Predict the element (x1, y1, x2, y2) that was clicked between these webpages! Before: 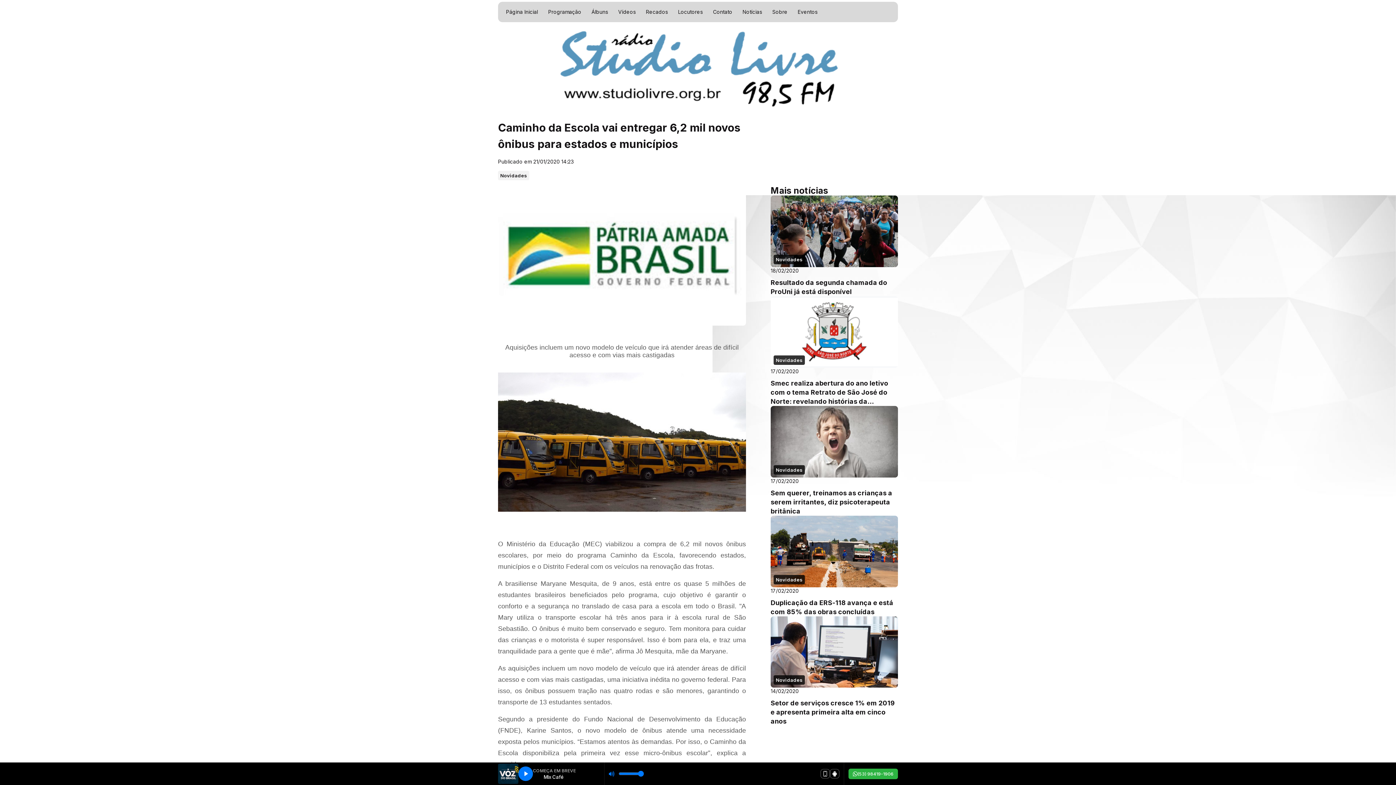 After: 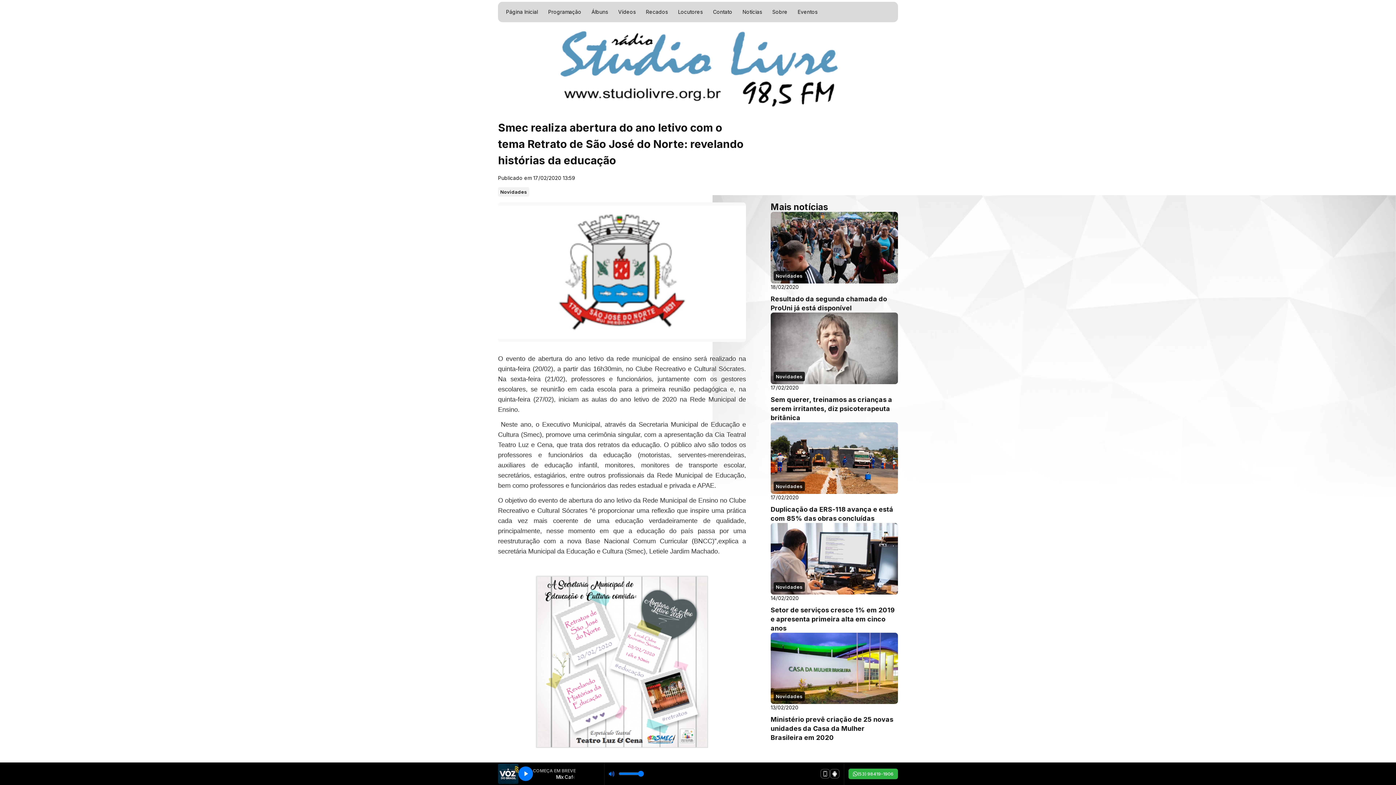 Action: label: Novidades
17/02/2020
Smec realiza abertura do ano letivo com o tema Retrato de São José do Norte: revelando histórias da educação bbox: (770, 296, 898, 406)